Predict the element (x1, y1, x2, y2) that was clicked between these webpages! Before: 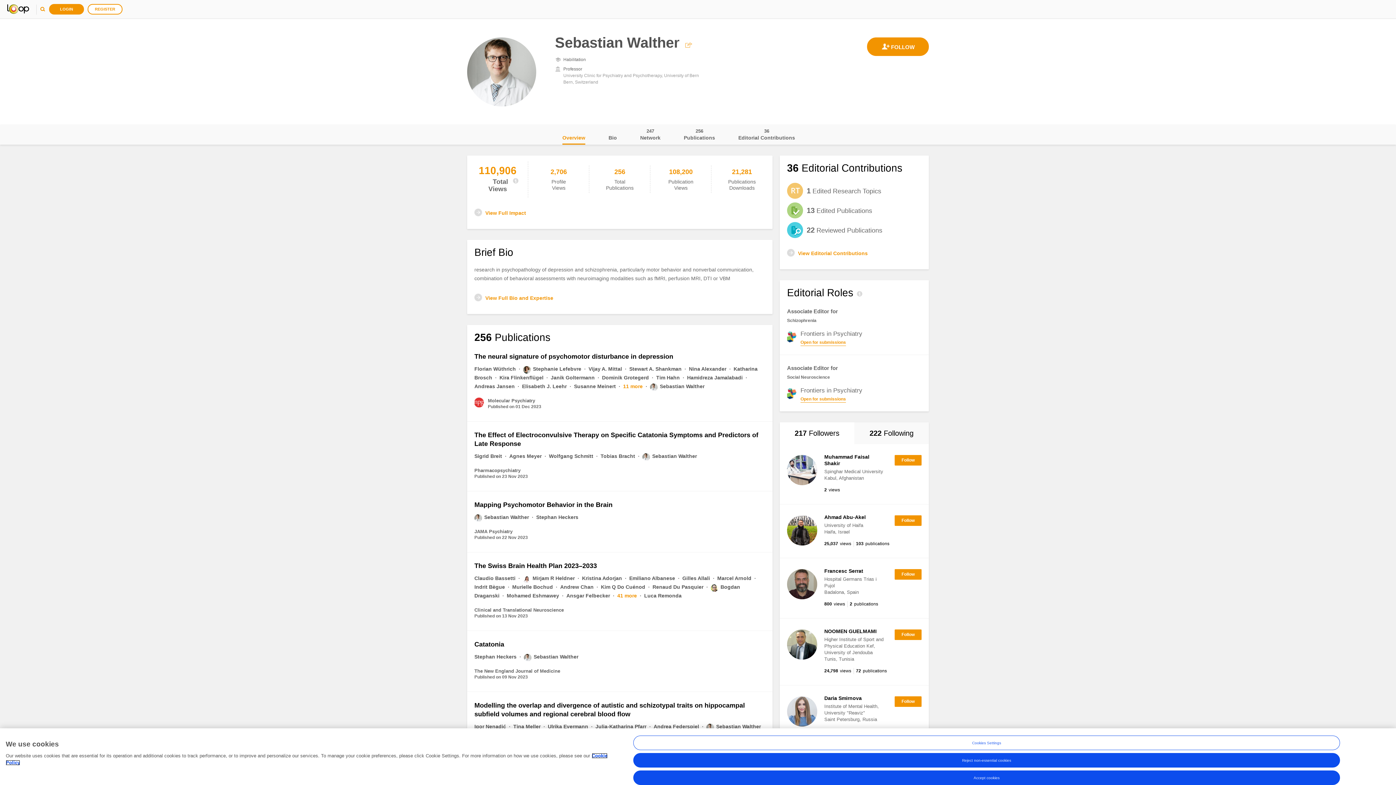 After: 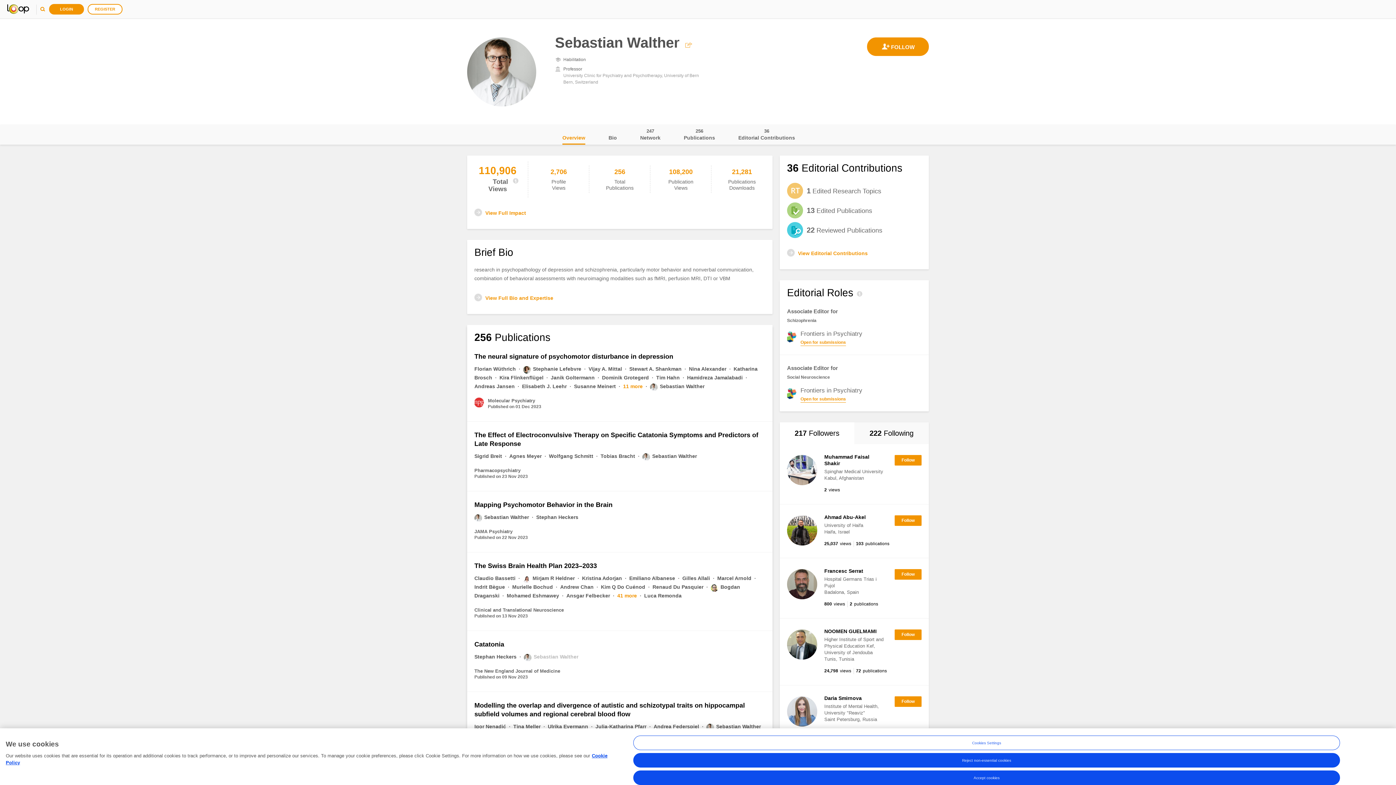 Action: label: Sebastian Walther bbox: (524, 654, 578, 660)